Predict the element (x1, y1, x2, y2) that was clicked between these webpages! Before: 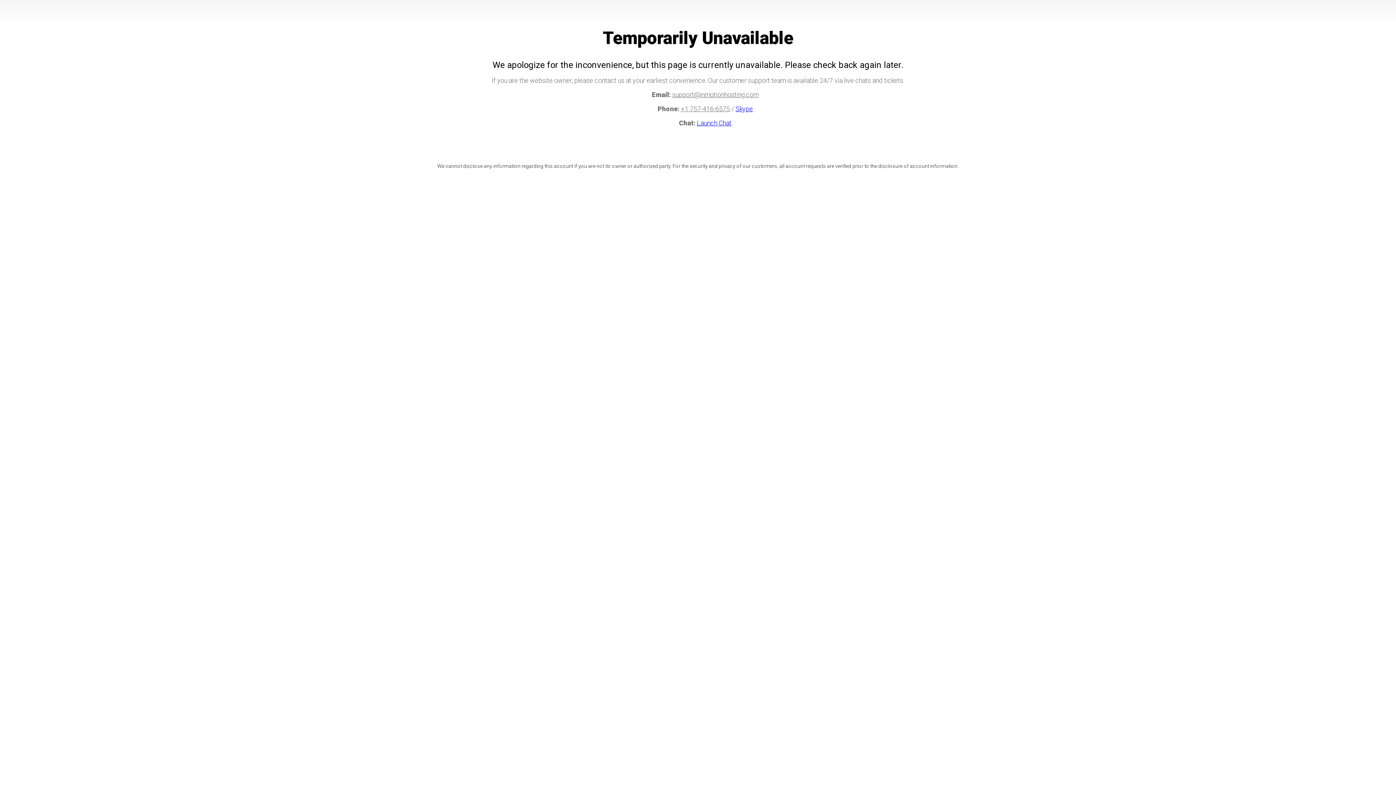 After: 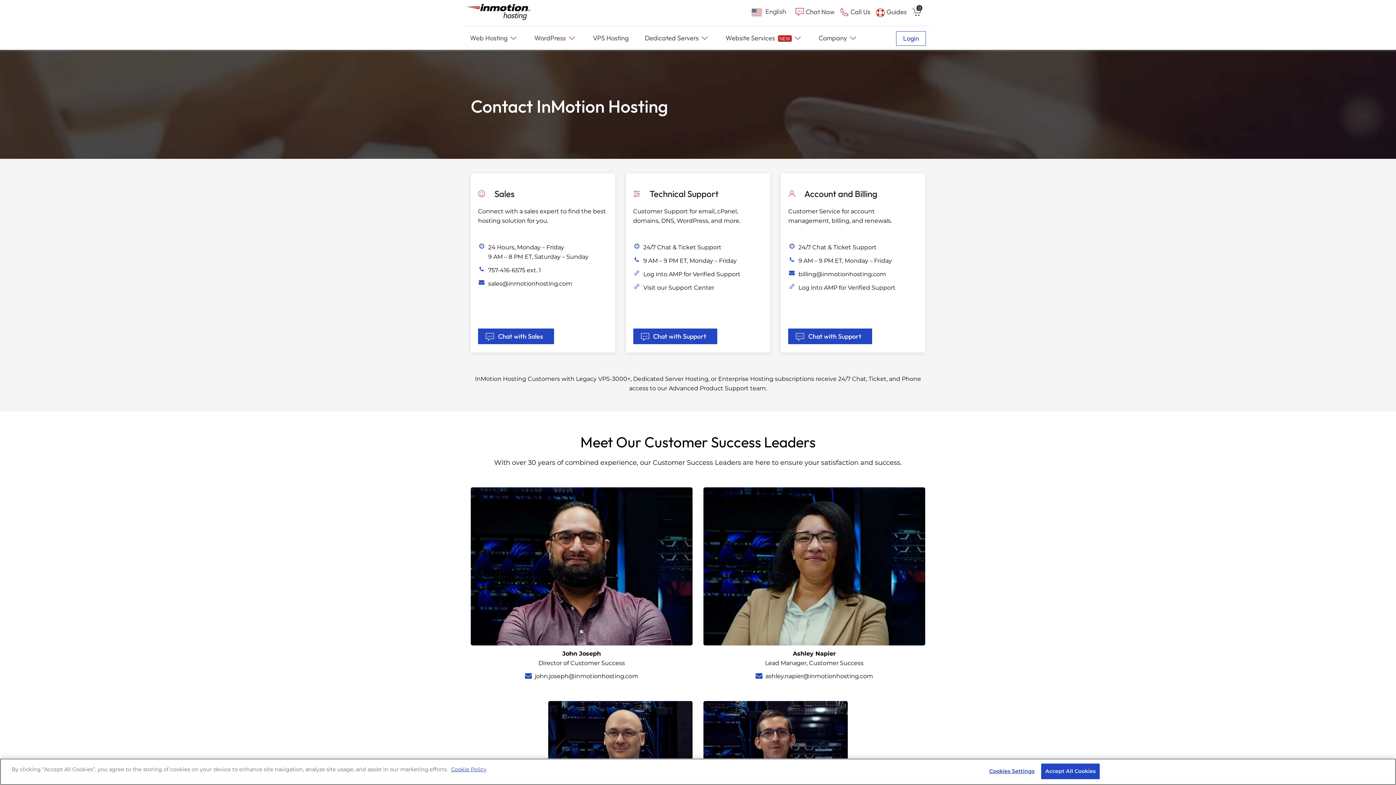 Action: label: Skype bbox: (735, 105, 753, 112)